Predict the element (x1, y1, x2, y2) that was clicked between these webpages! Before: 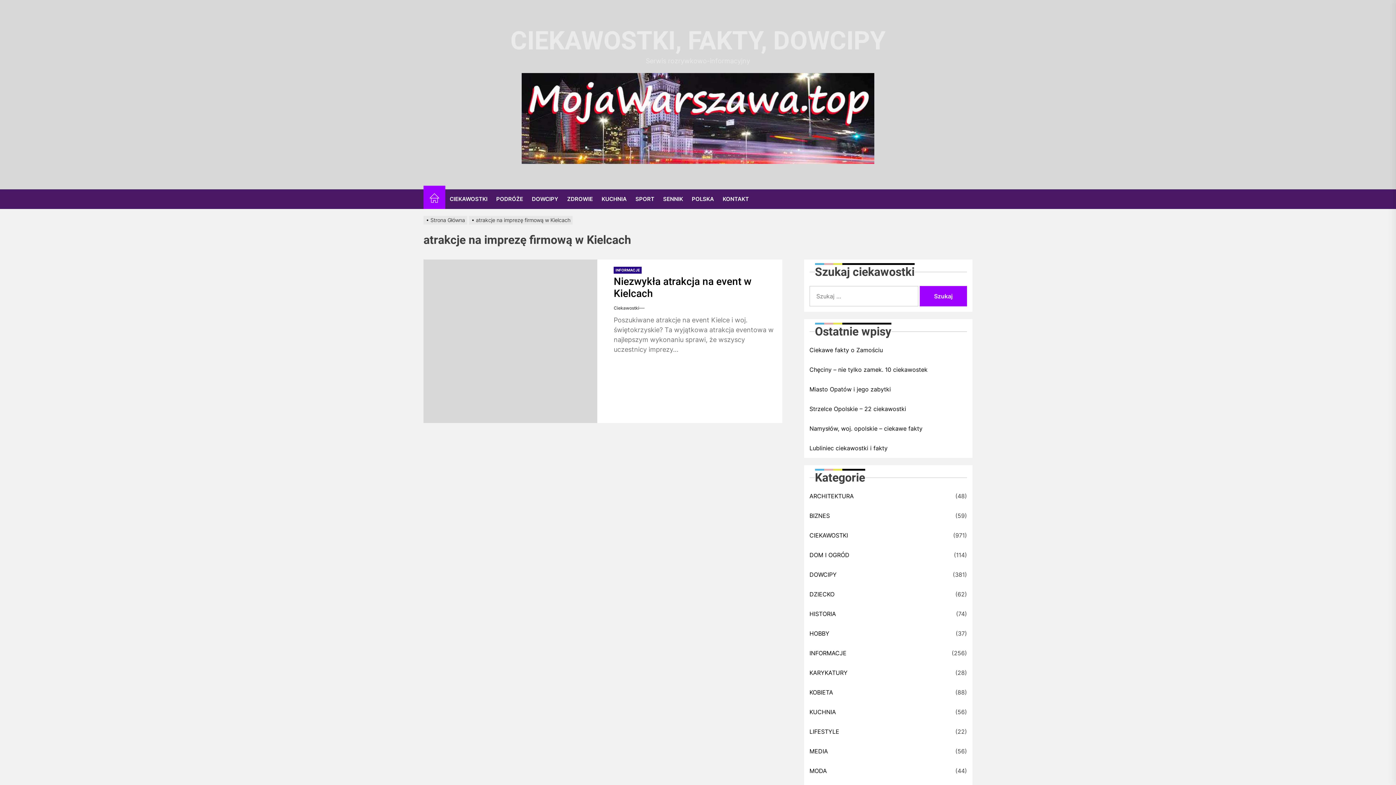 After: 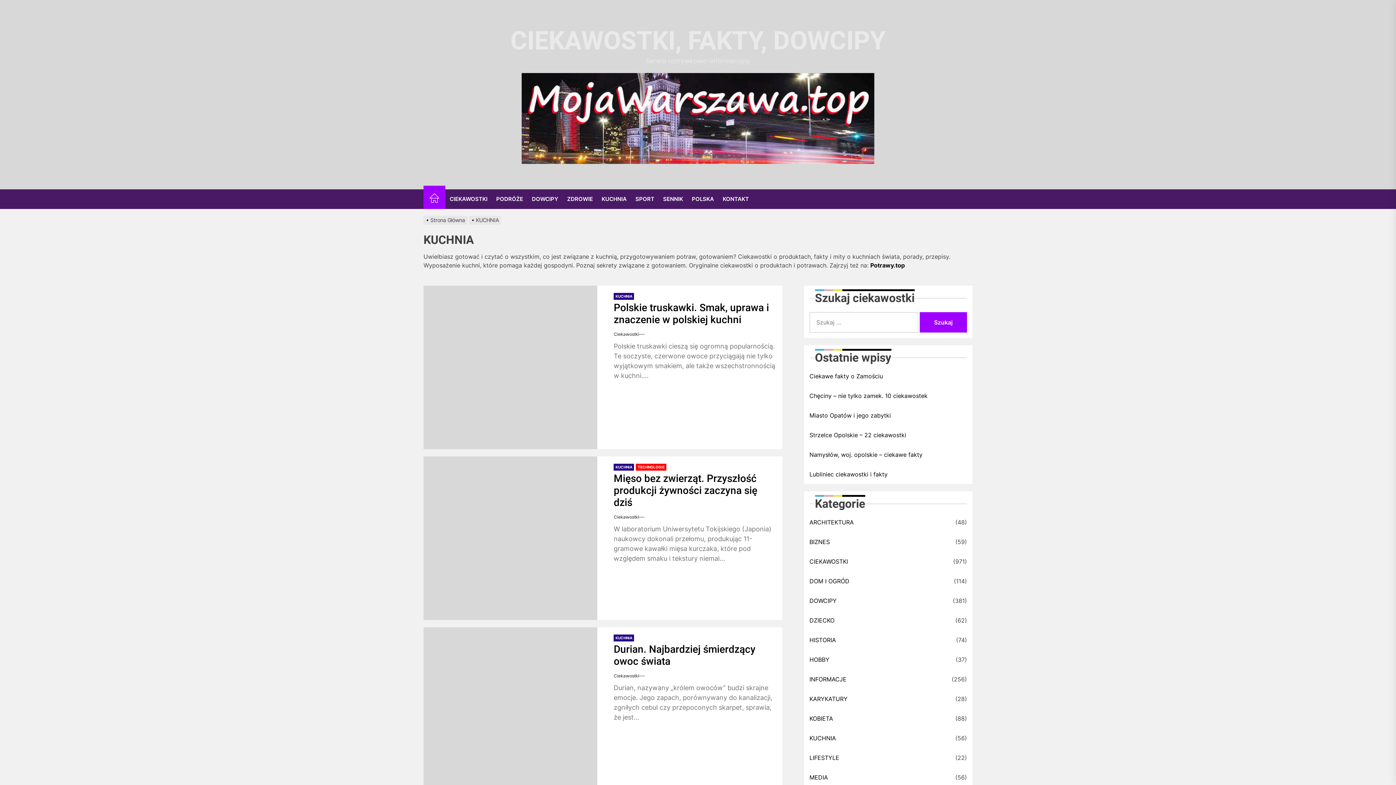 Action: label: KUCHNIA bbox: (597, 189, 631, 208)